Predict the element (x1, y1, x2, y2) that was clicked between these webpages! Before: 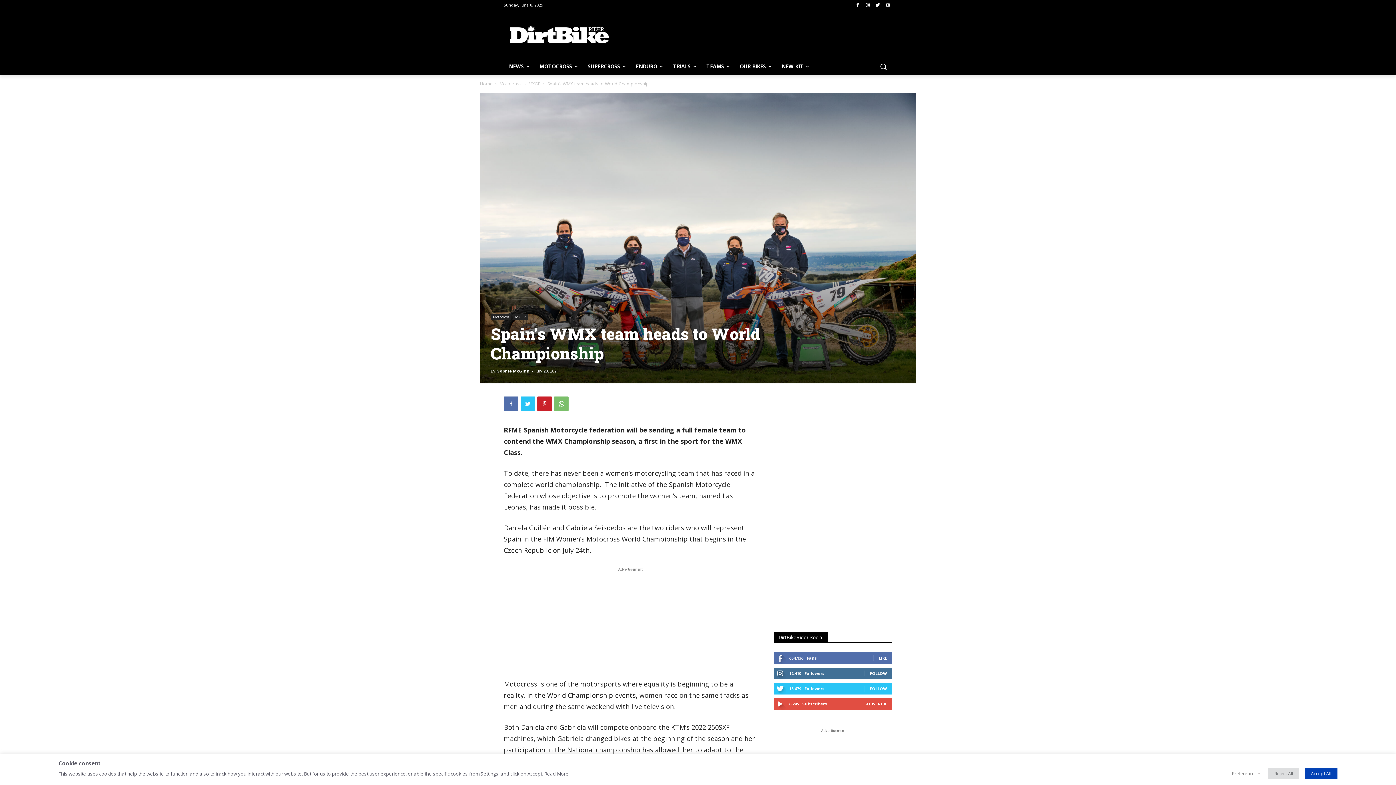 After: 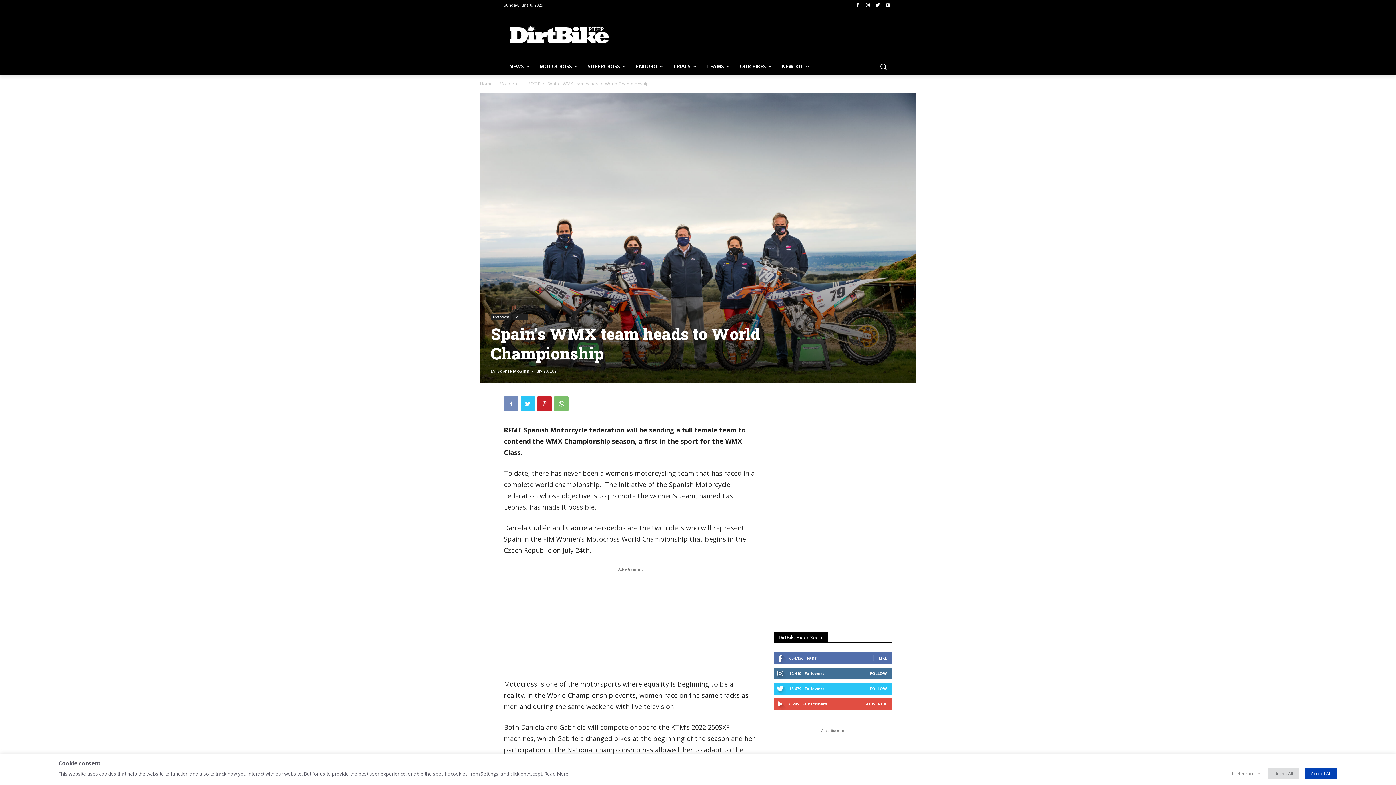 Action: bbox: (504, 396, 518, 411)